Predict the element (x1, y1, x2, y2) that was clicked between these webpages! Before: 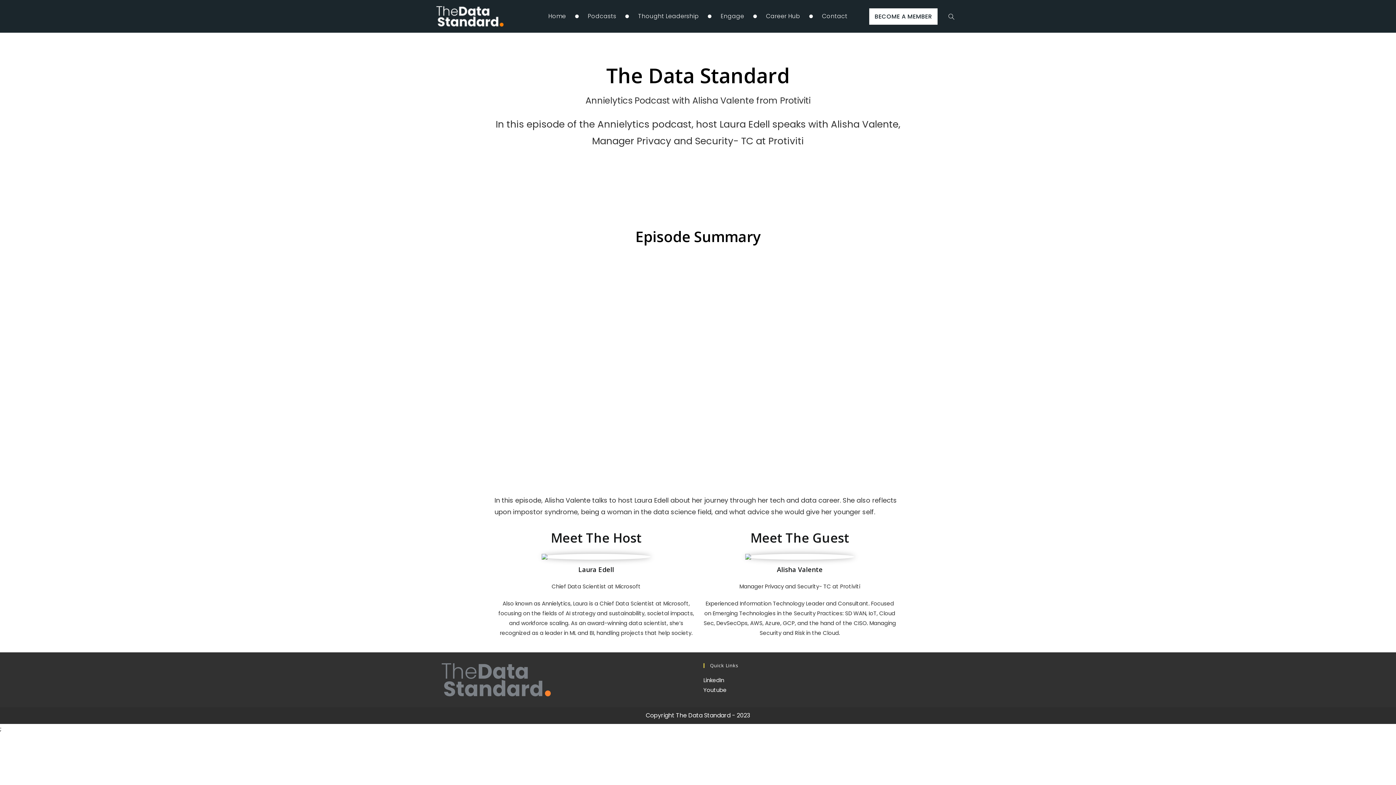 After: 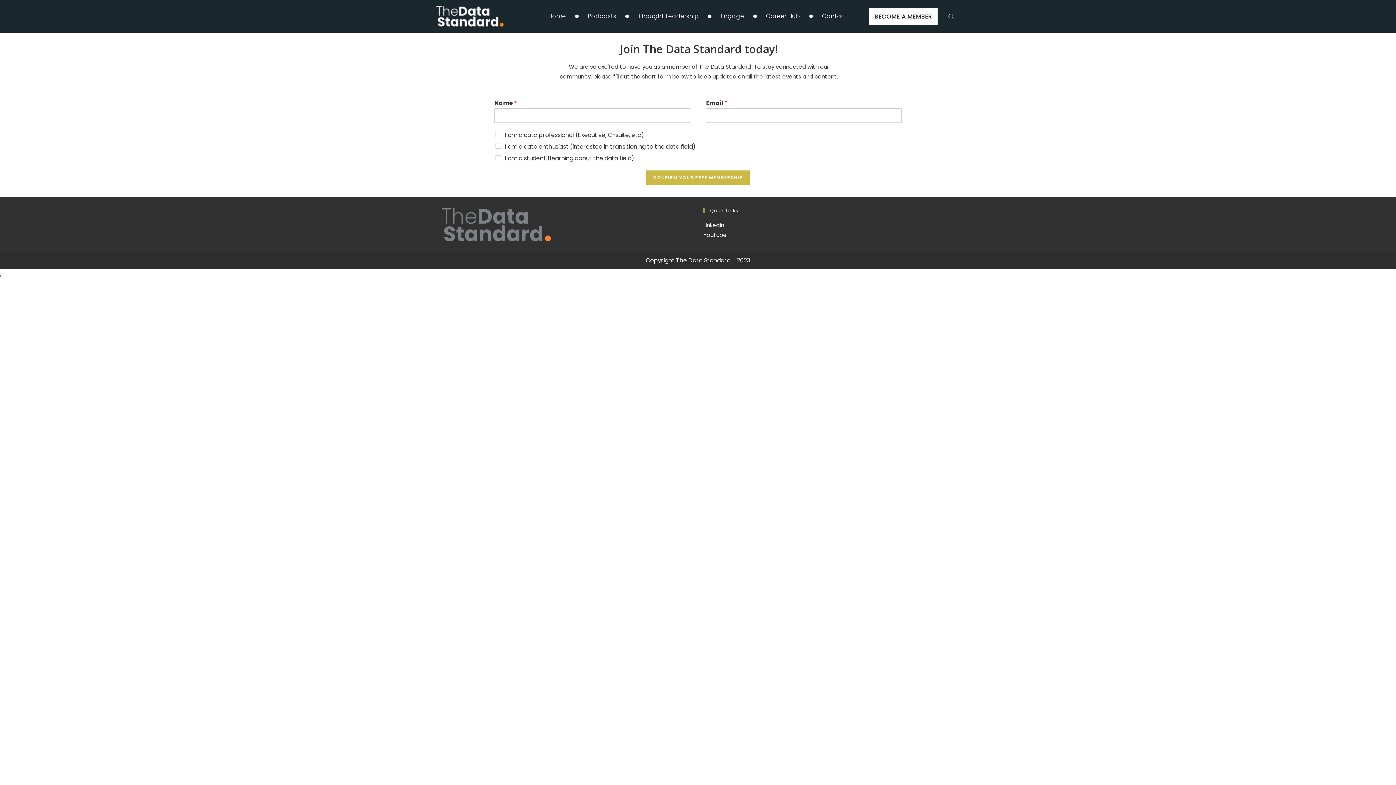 Action: bbox: (869, 8, 937, 24) label: BECOME A MEMBER